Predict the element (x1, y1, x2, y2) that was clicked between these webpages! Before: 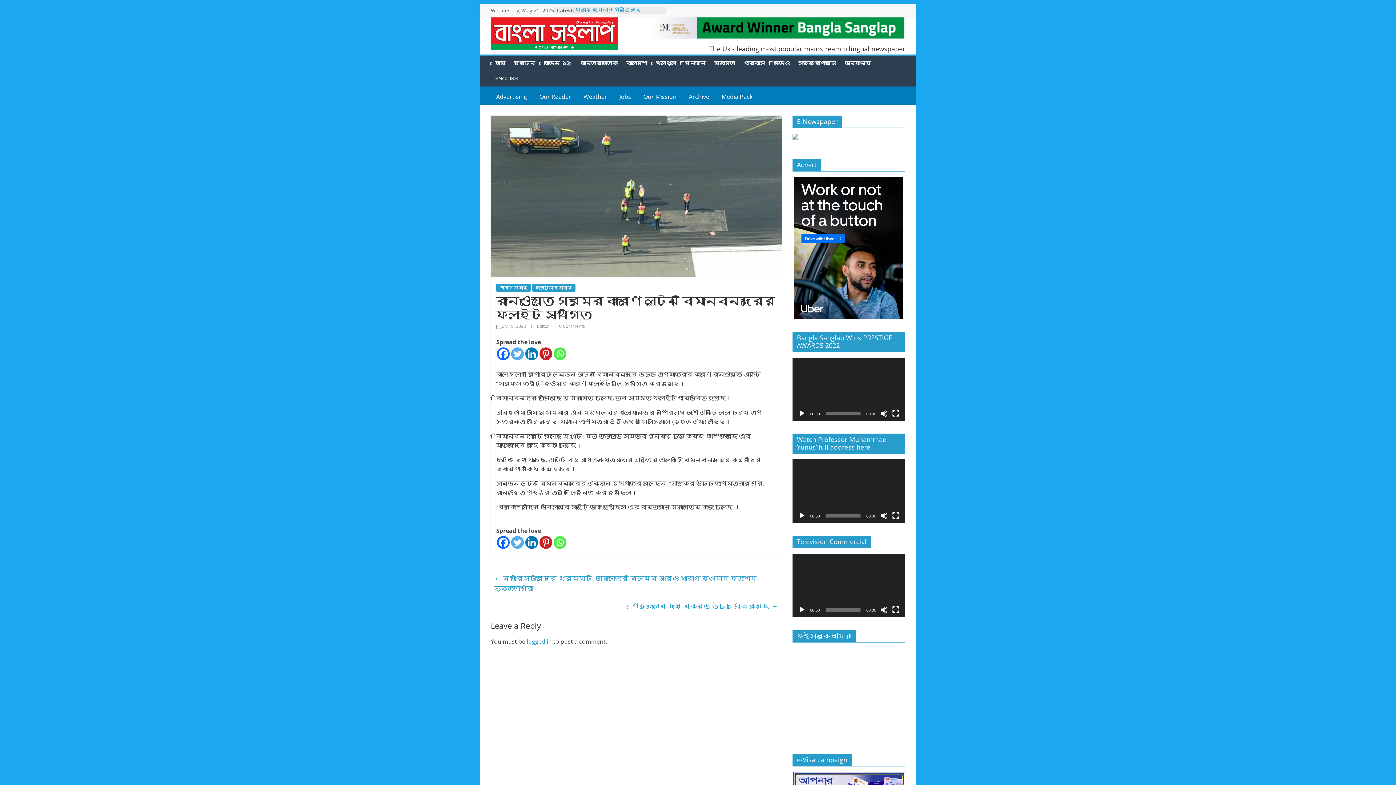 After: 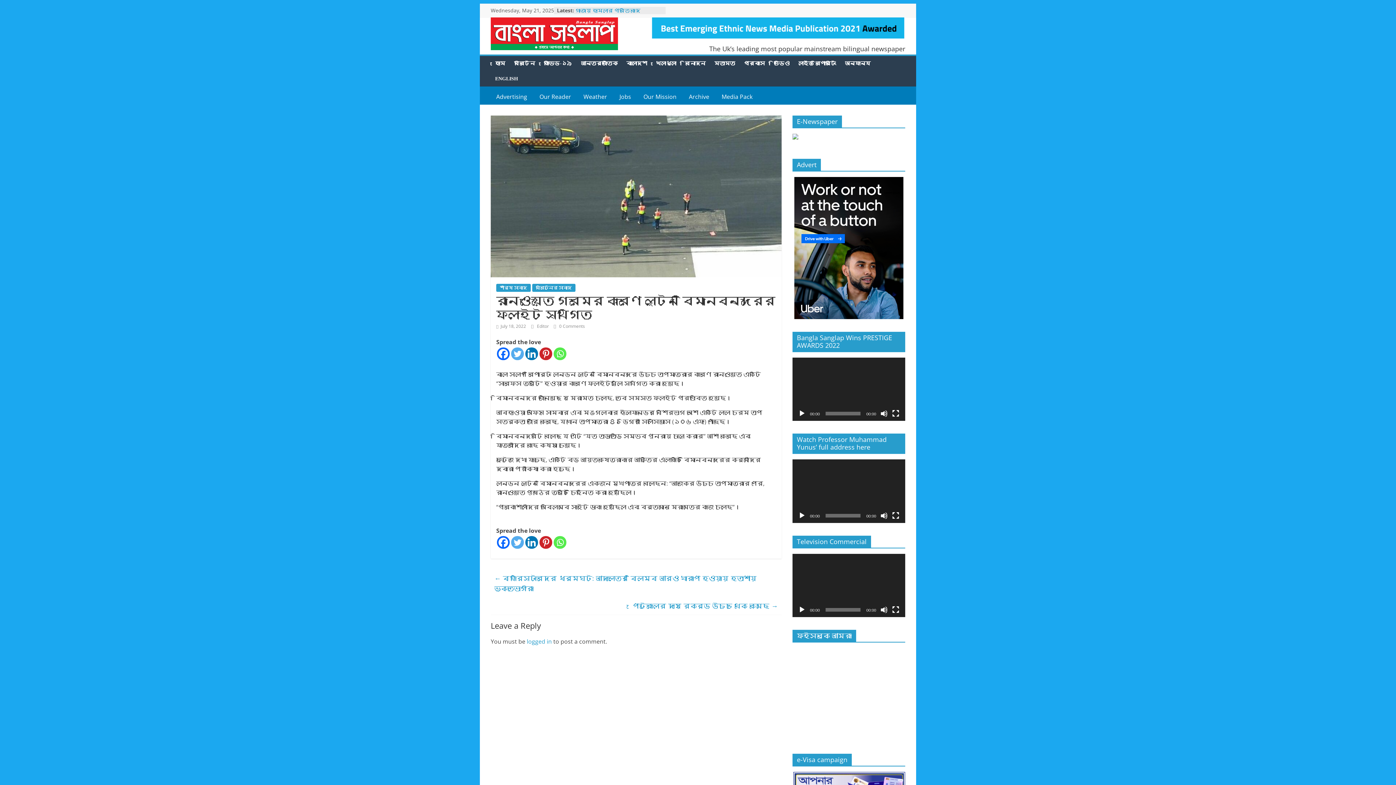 Action: bbox: (525, 536, 538, 549) label: Linkedin